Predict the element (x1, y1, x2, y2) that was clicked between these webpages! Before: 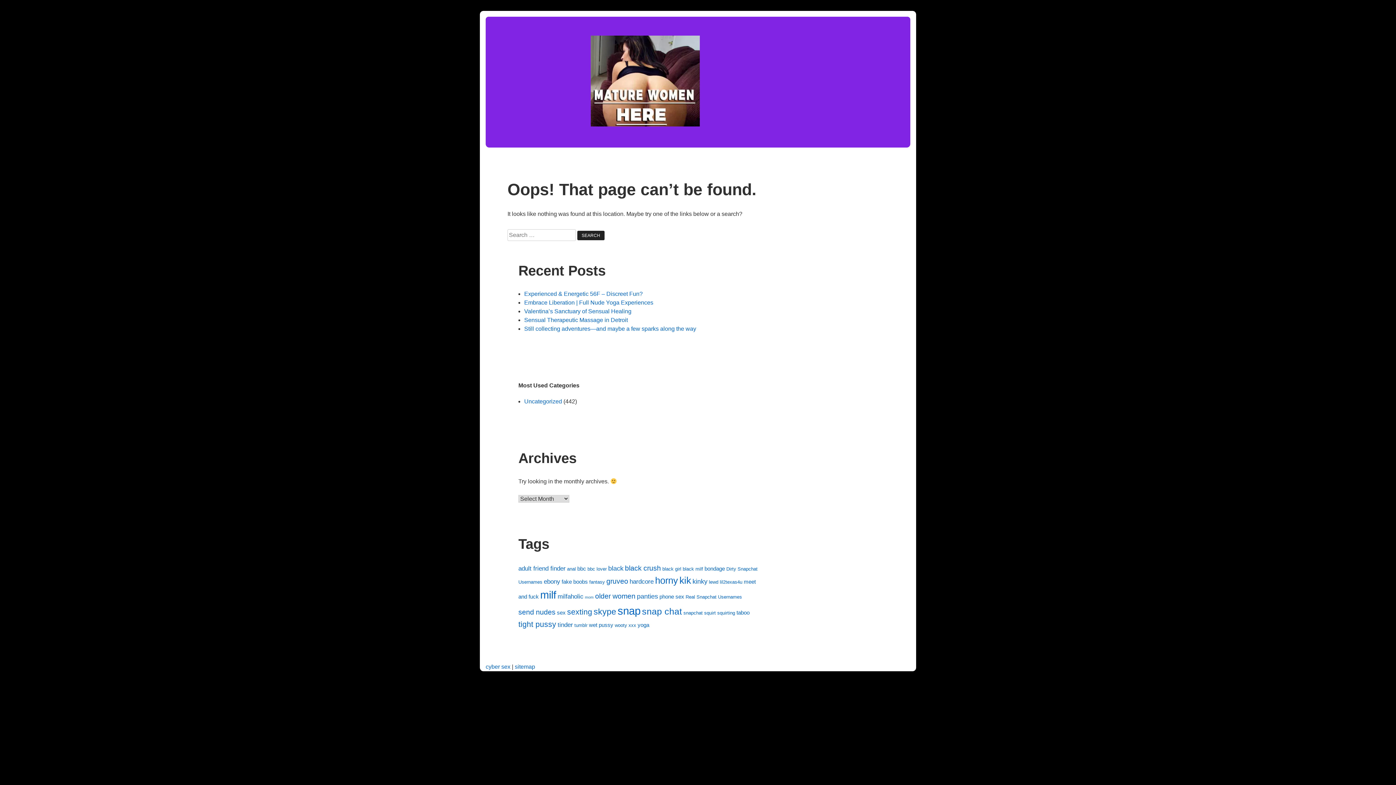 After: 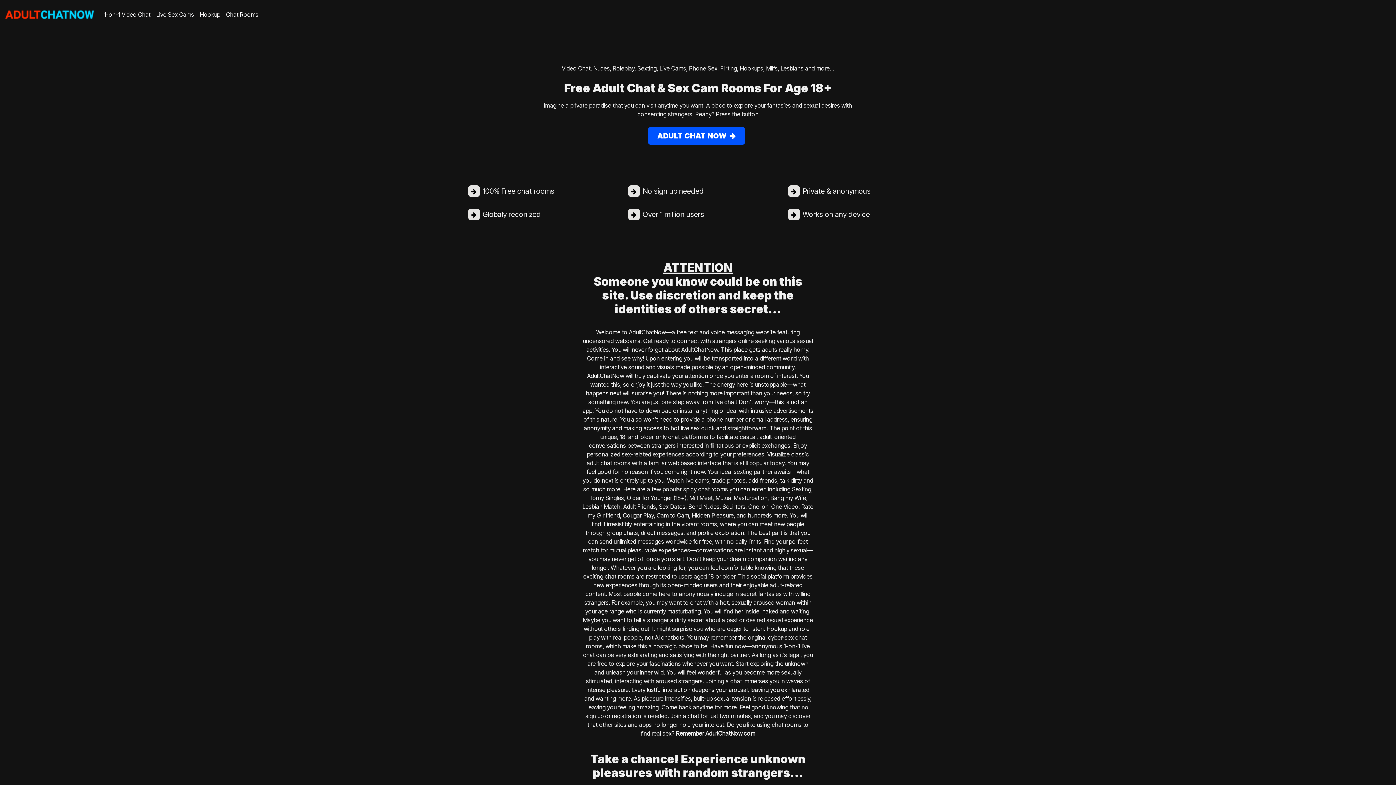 Action: bbox: (591, 35, 700, 128)